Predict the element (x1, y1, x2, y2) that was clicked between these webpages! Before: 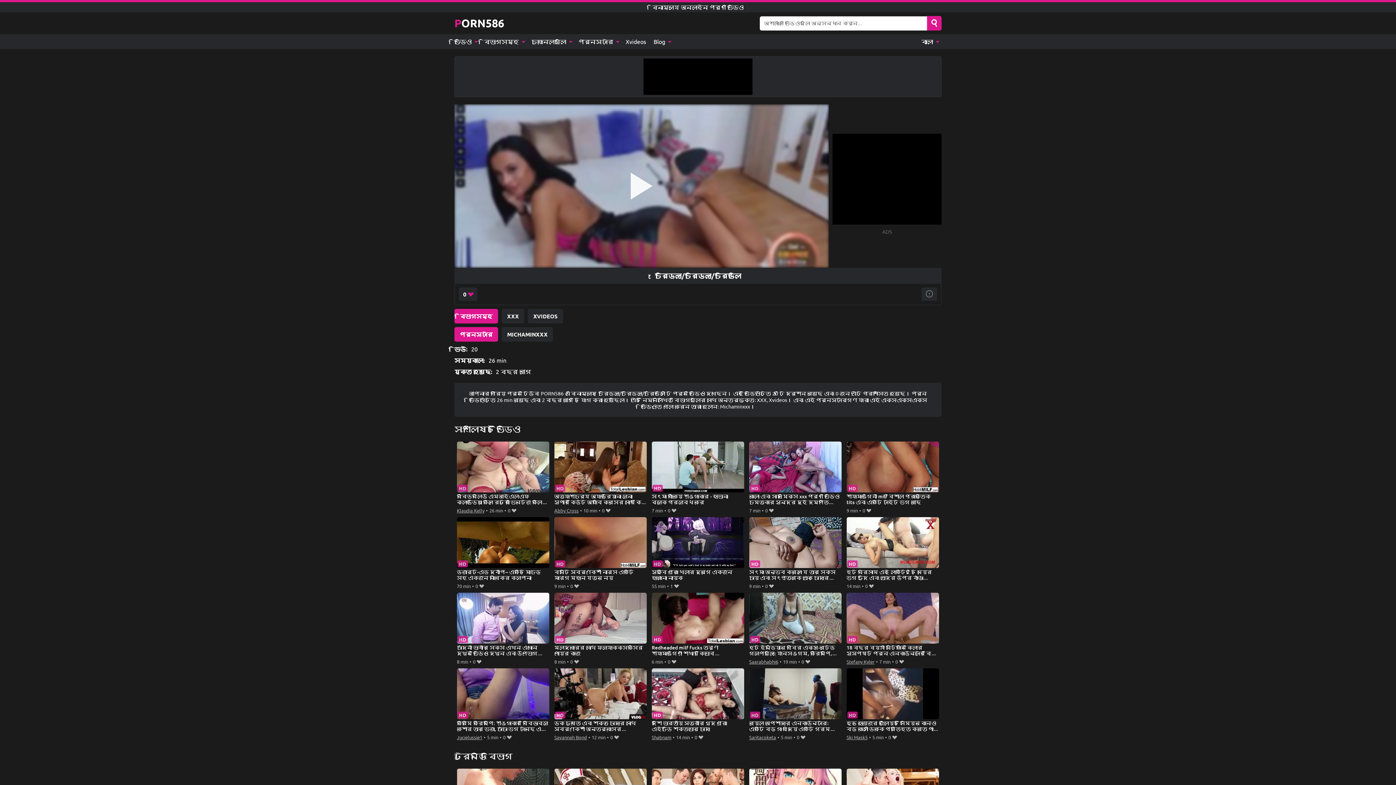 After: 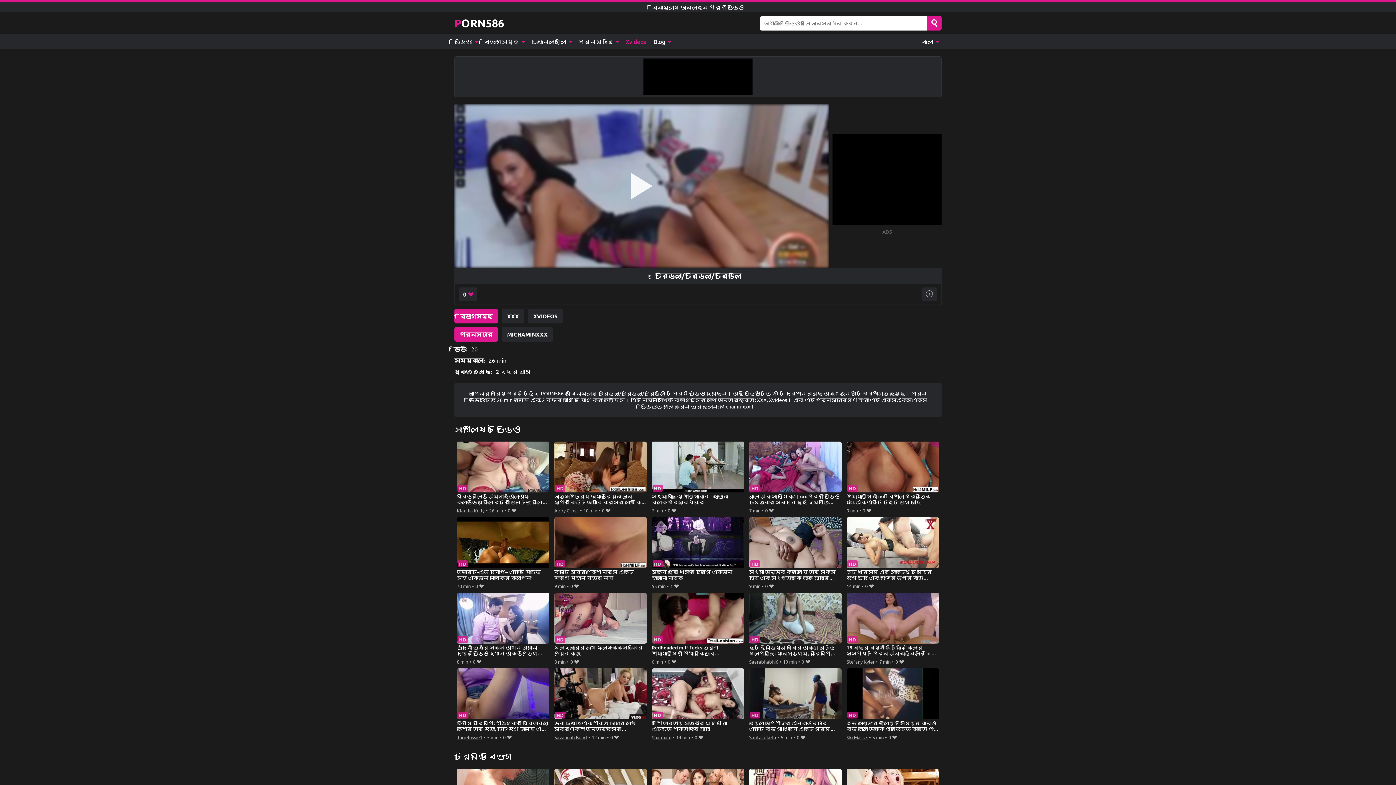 Action: bbox: (622, 34, 650, 49) label: Xvideos